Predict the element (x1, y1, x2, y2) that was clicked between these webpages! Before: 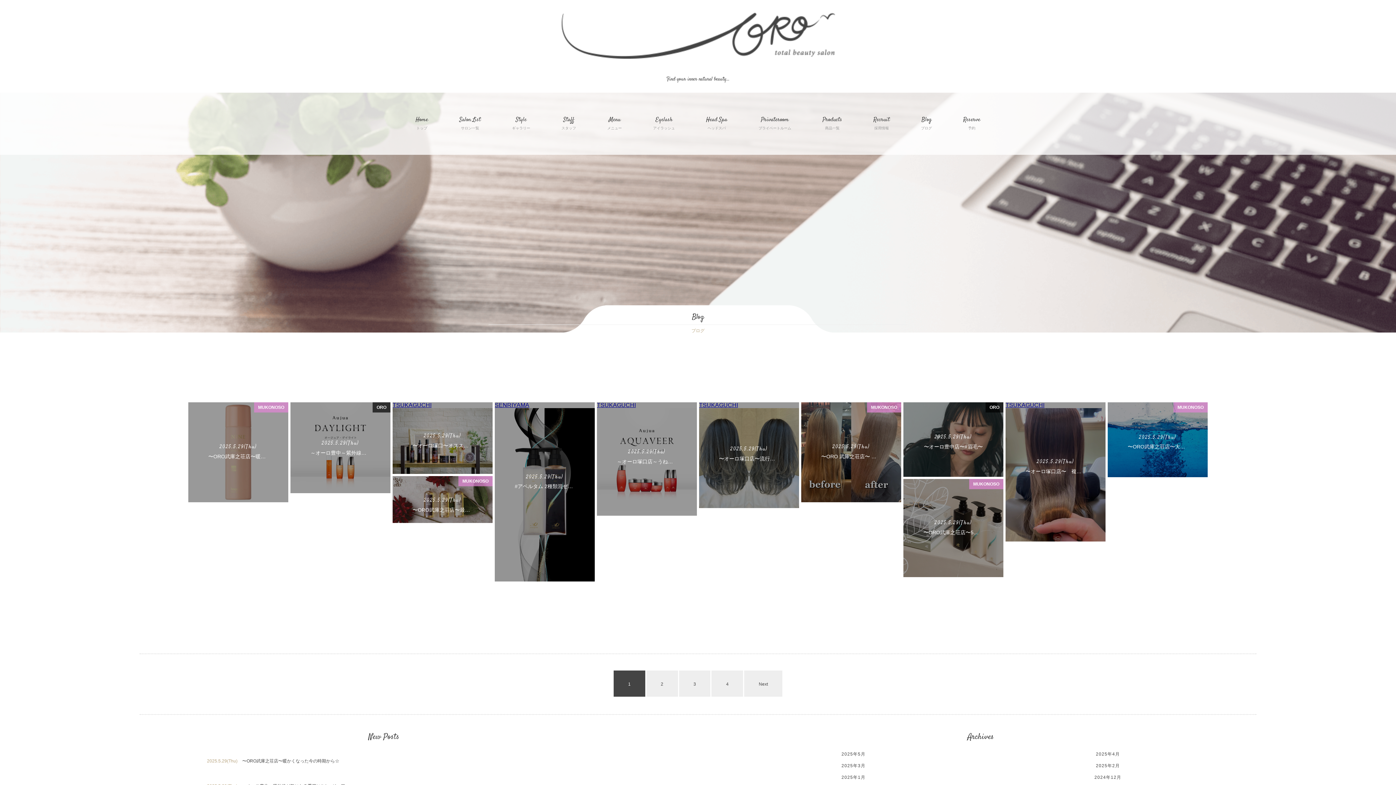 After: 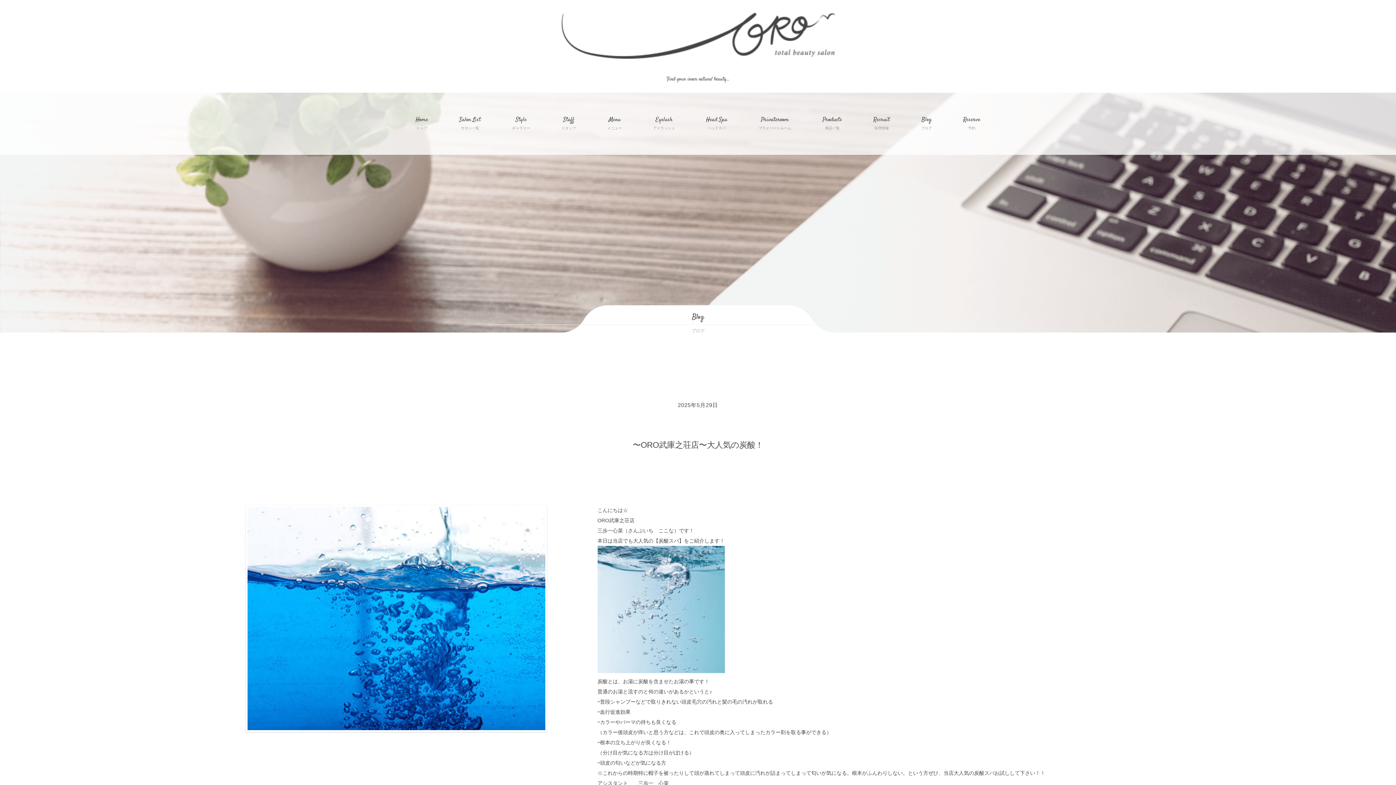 Action: bbox: (1108, 402, 1208, 477) label: MUKONOSO

2025.5.29(Thu)

〜ORO武庫之荘店〜大人気の炭酸！